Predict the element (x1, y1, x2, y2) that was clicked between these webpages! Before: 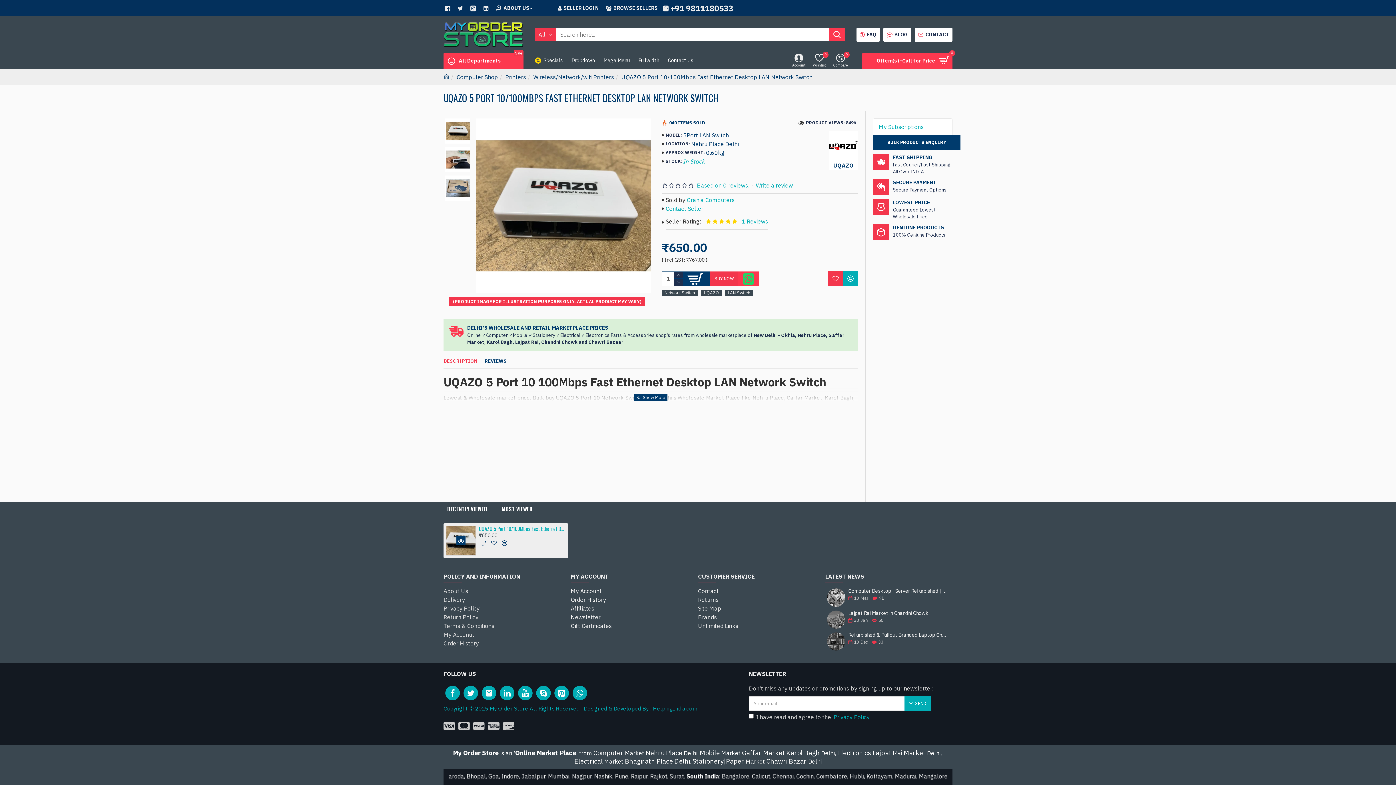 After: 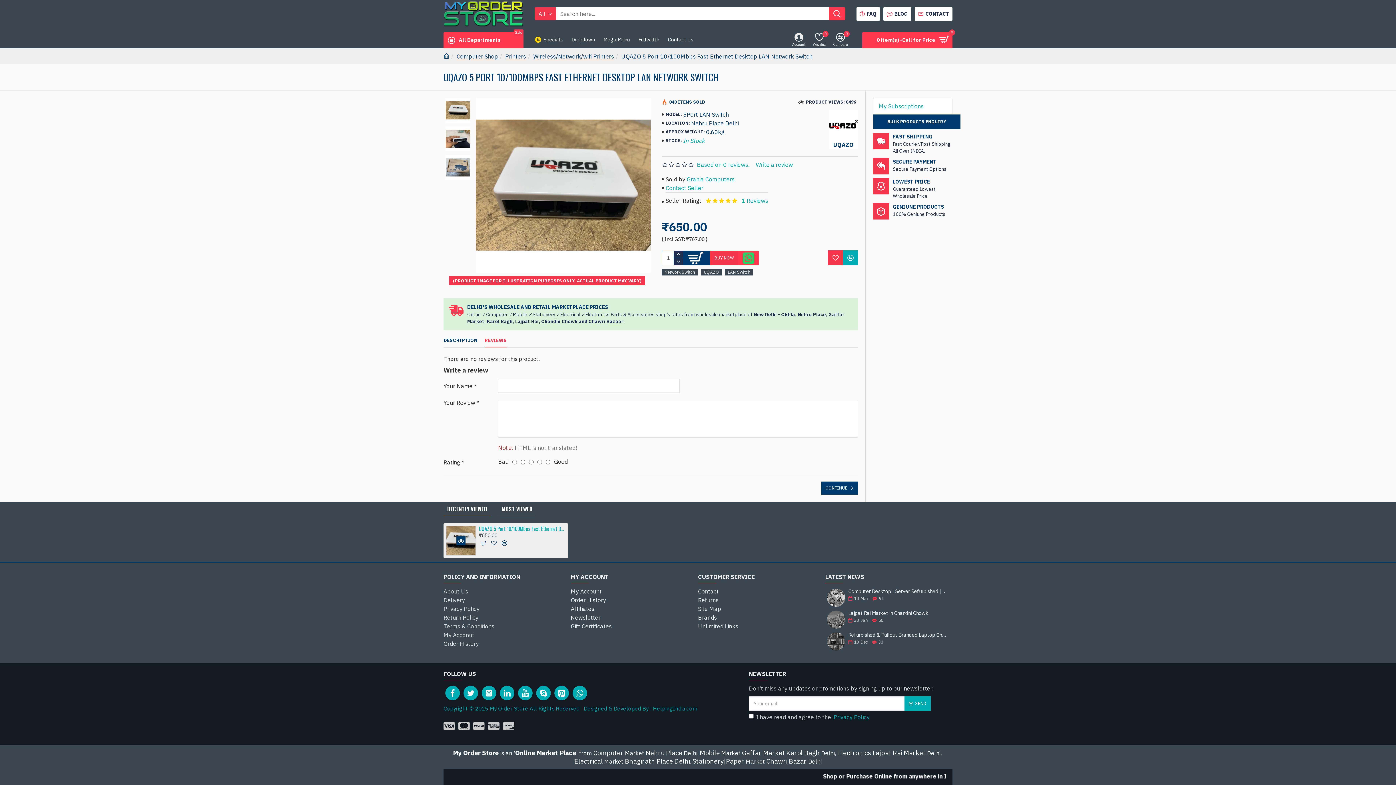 Action: label: Write a review bbox: (756, 181, 793, 189)